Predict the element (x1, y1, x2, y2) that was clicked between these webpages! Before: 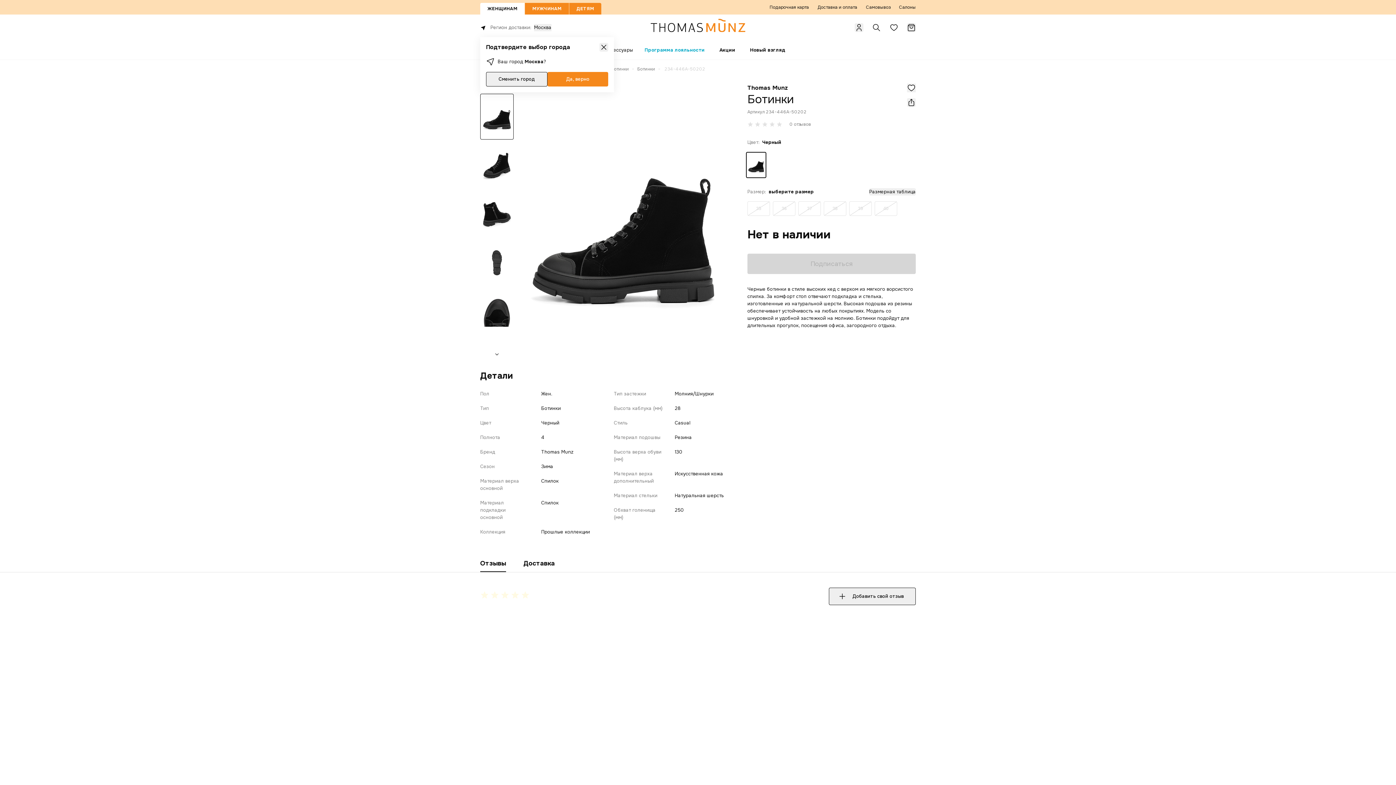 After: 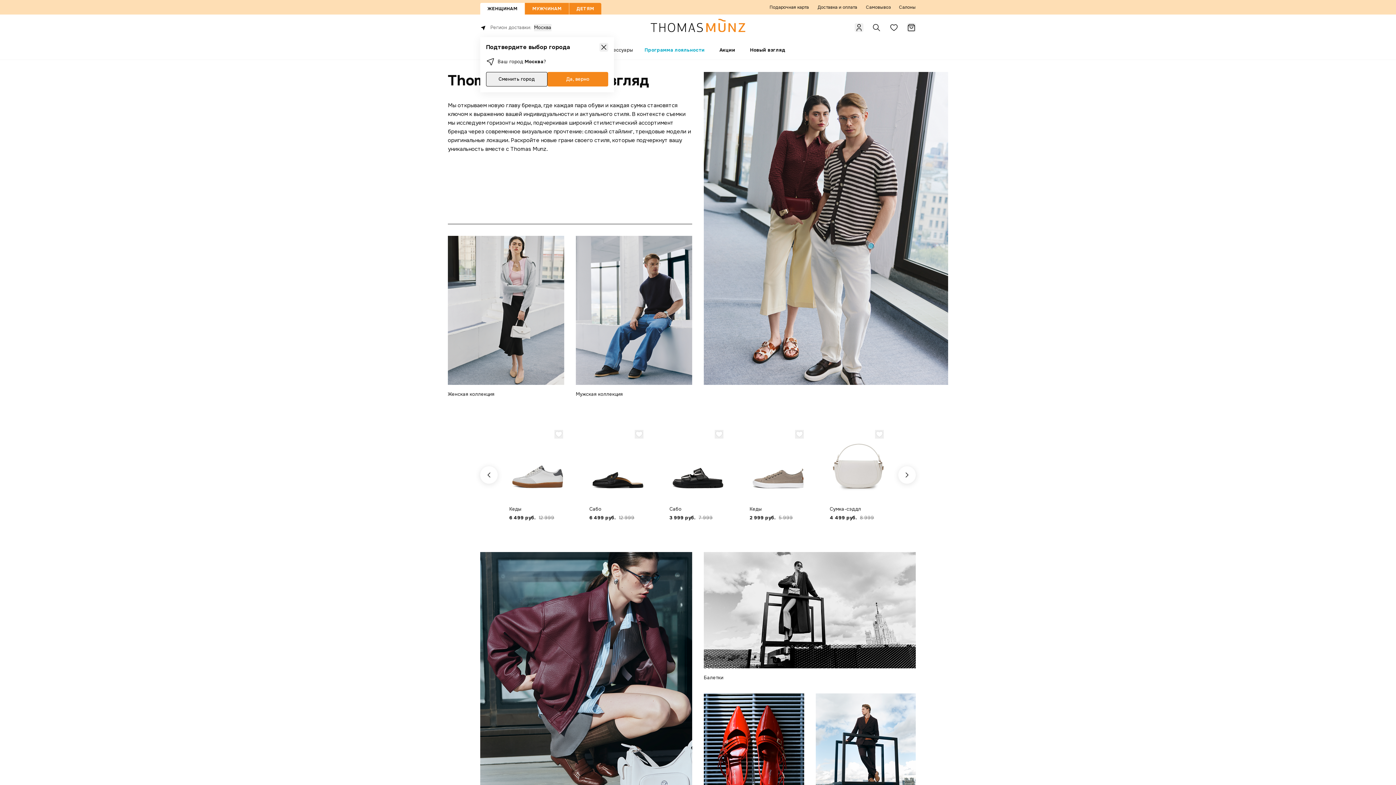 Action: bbox: (750, 40, 785, 59) label: Новый взгляд